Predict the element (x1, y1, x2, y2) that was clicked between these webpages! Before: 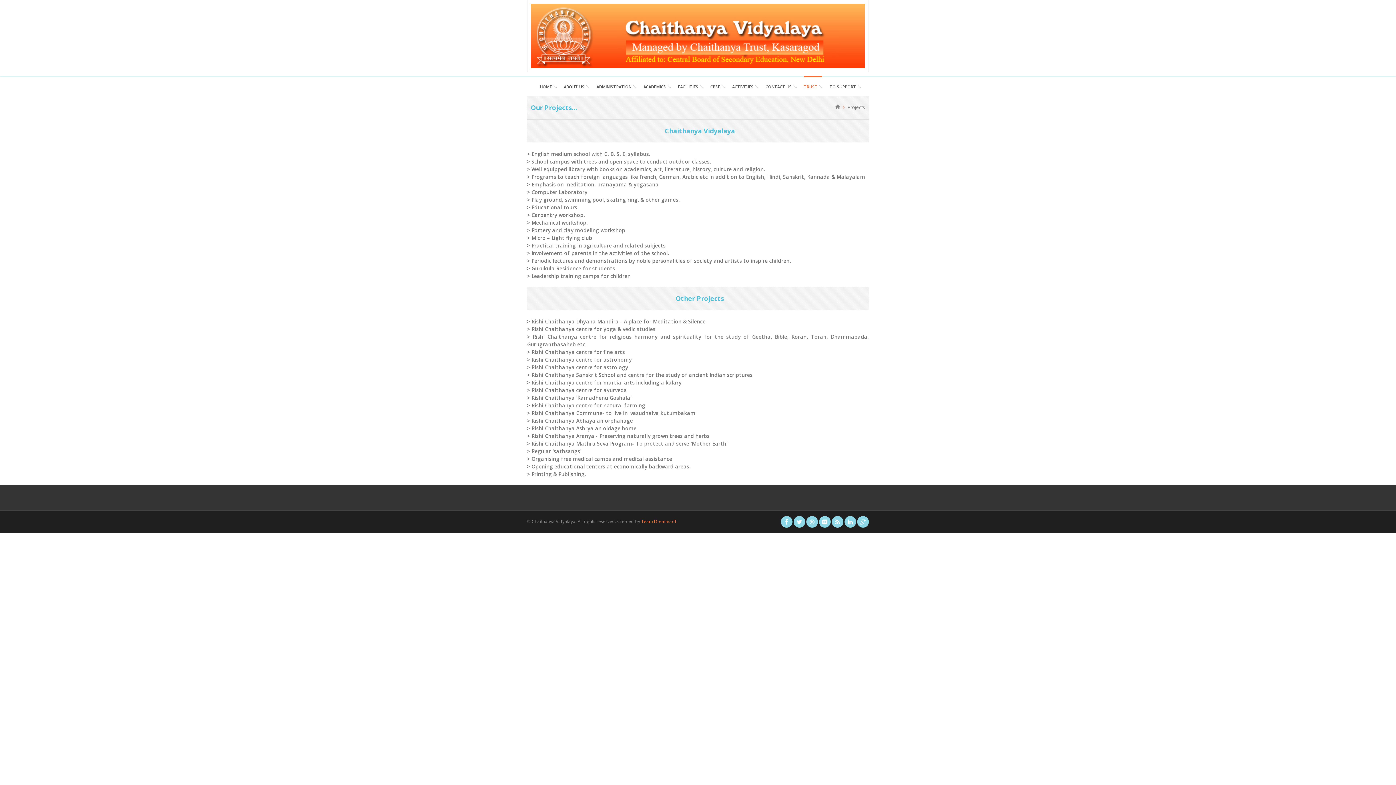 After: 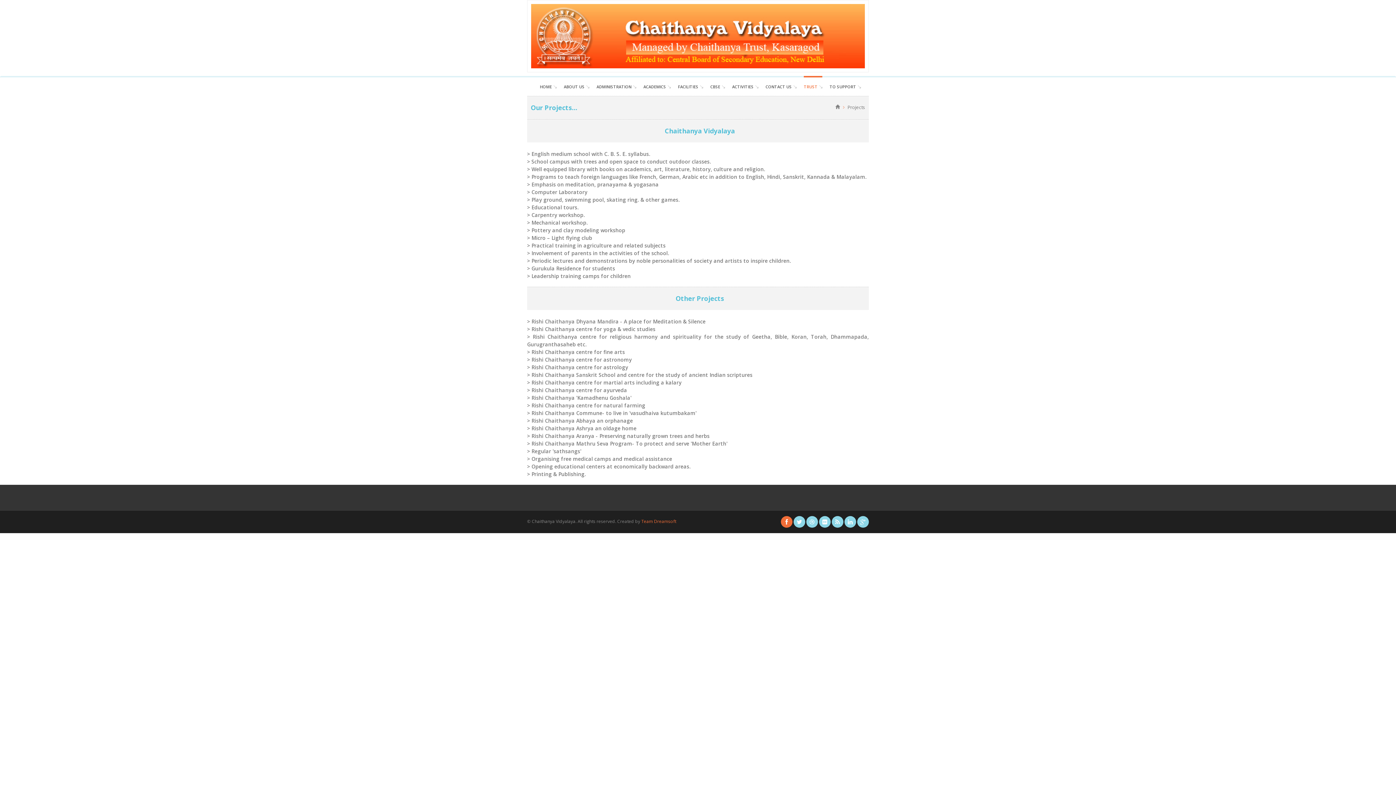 Action: bbox: (781, 516, 792, 527)